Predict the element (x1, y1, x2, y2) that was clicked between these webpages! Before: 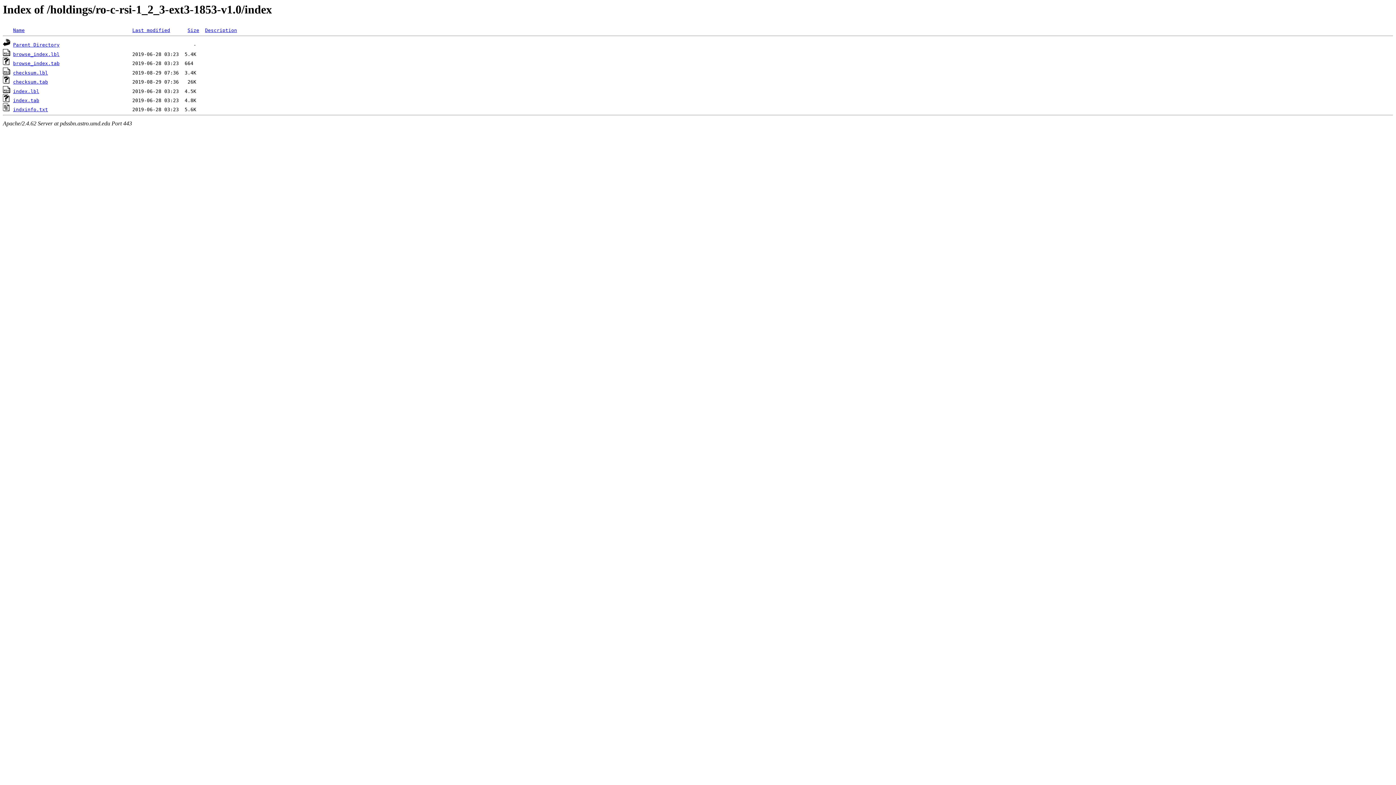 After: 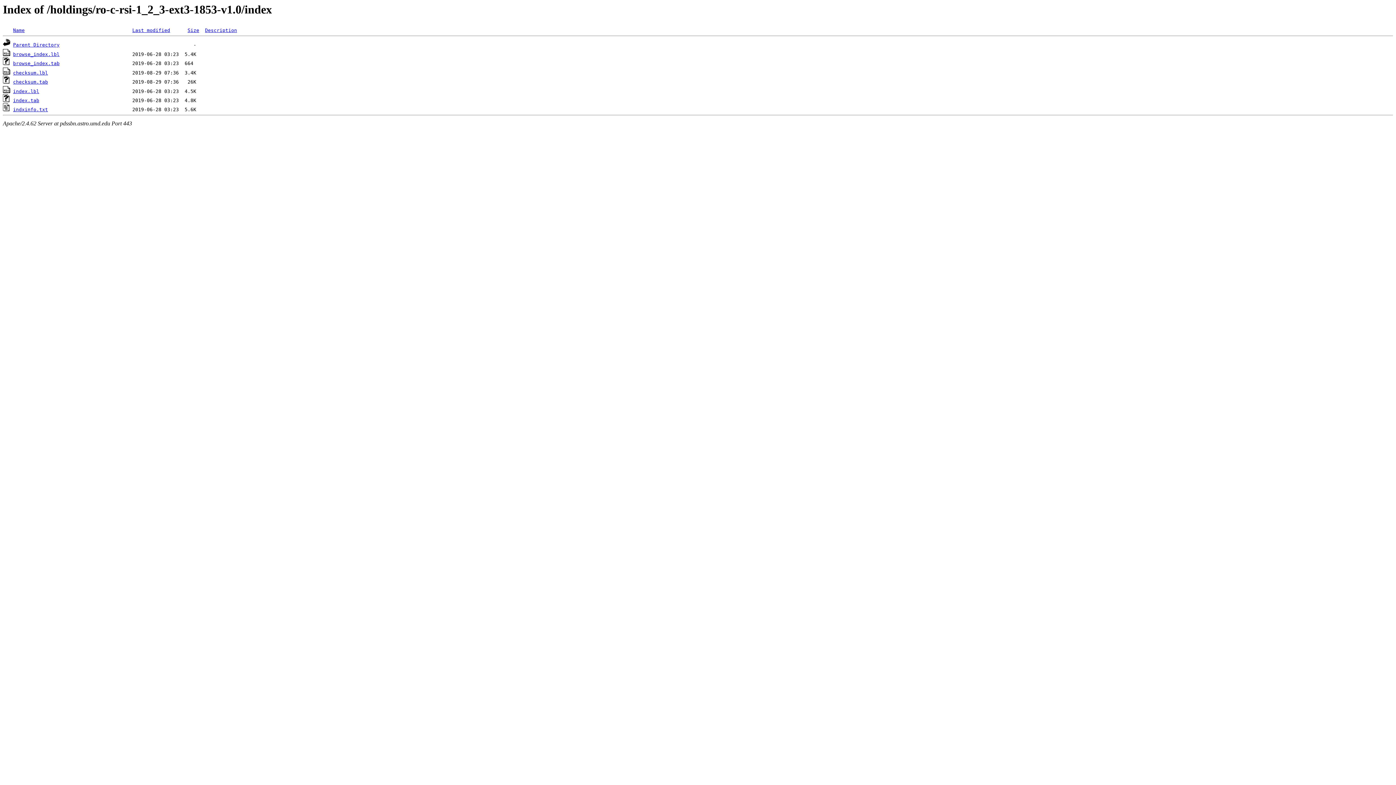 Action: label: Description bbox: (205, 27, 237, 33)